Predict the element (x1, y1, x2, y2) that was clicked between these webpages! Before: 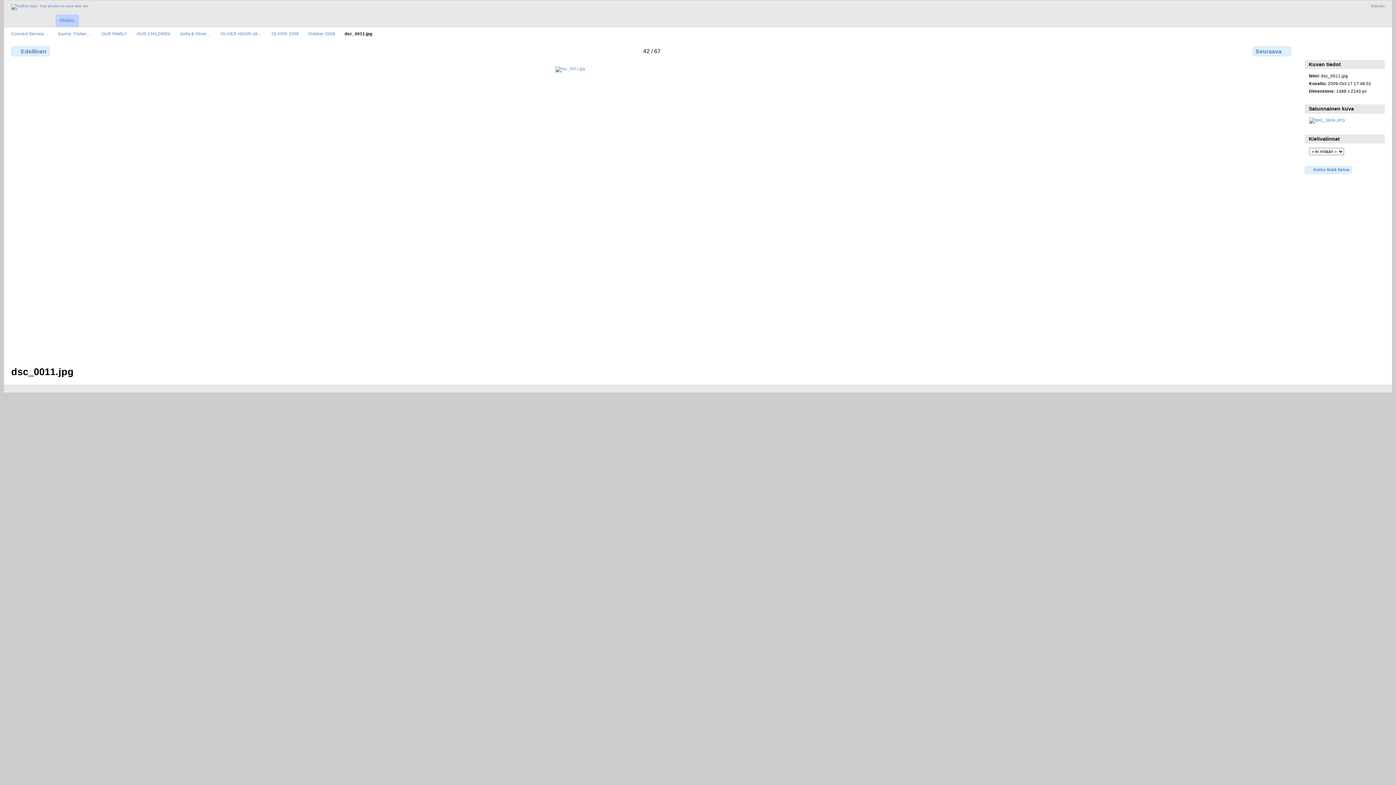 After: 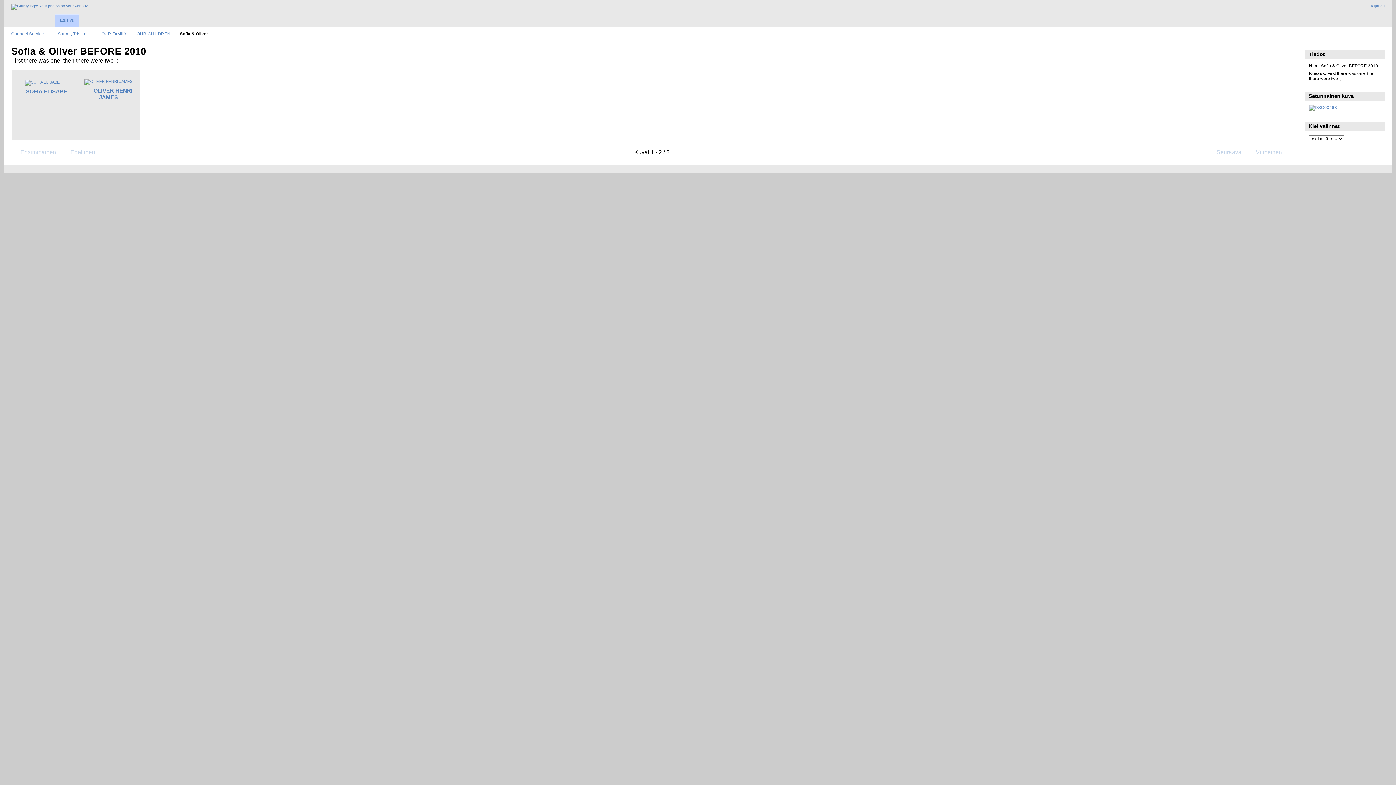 Action: bbox: (180, 31, 211, 36) label: Sofia & Oliver…